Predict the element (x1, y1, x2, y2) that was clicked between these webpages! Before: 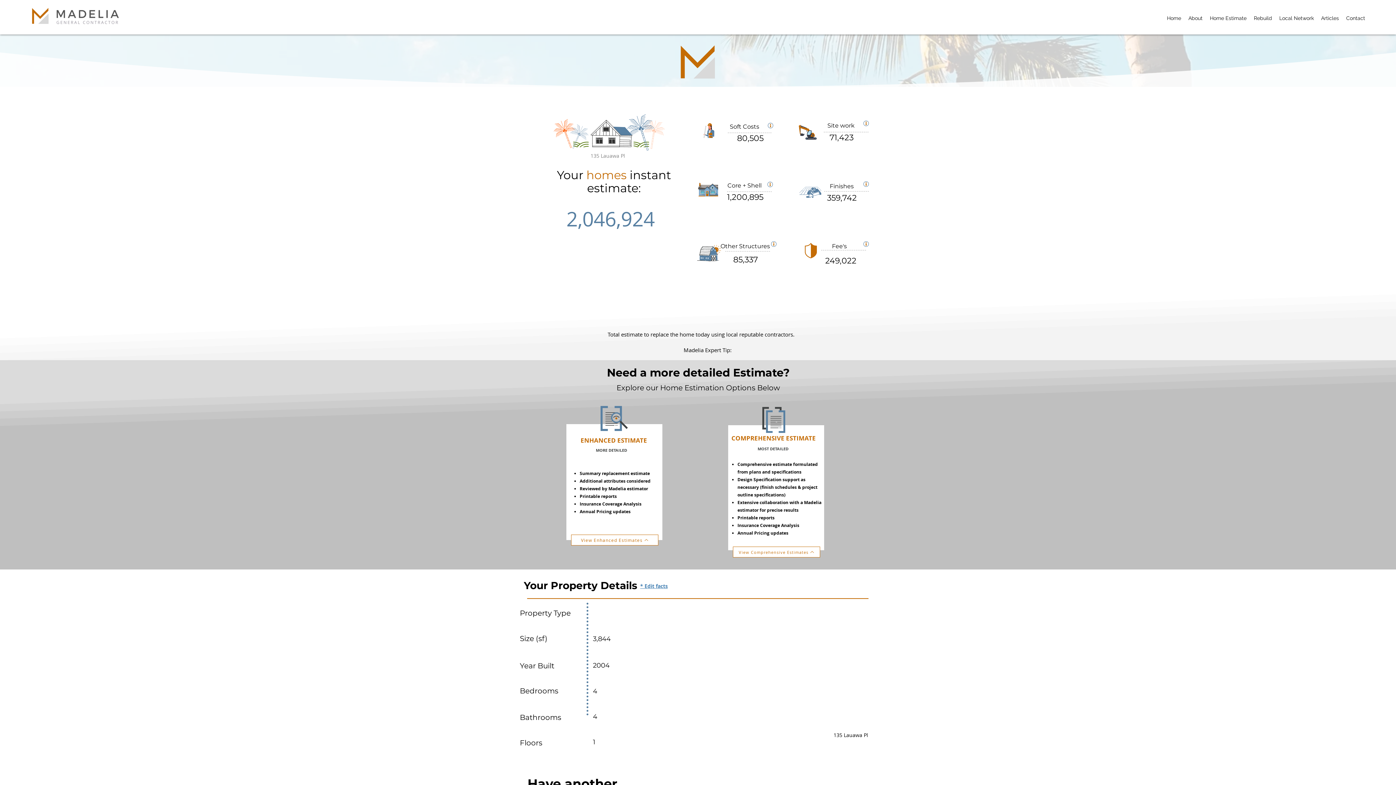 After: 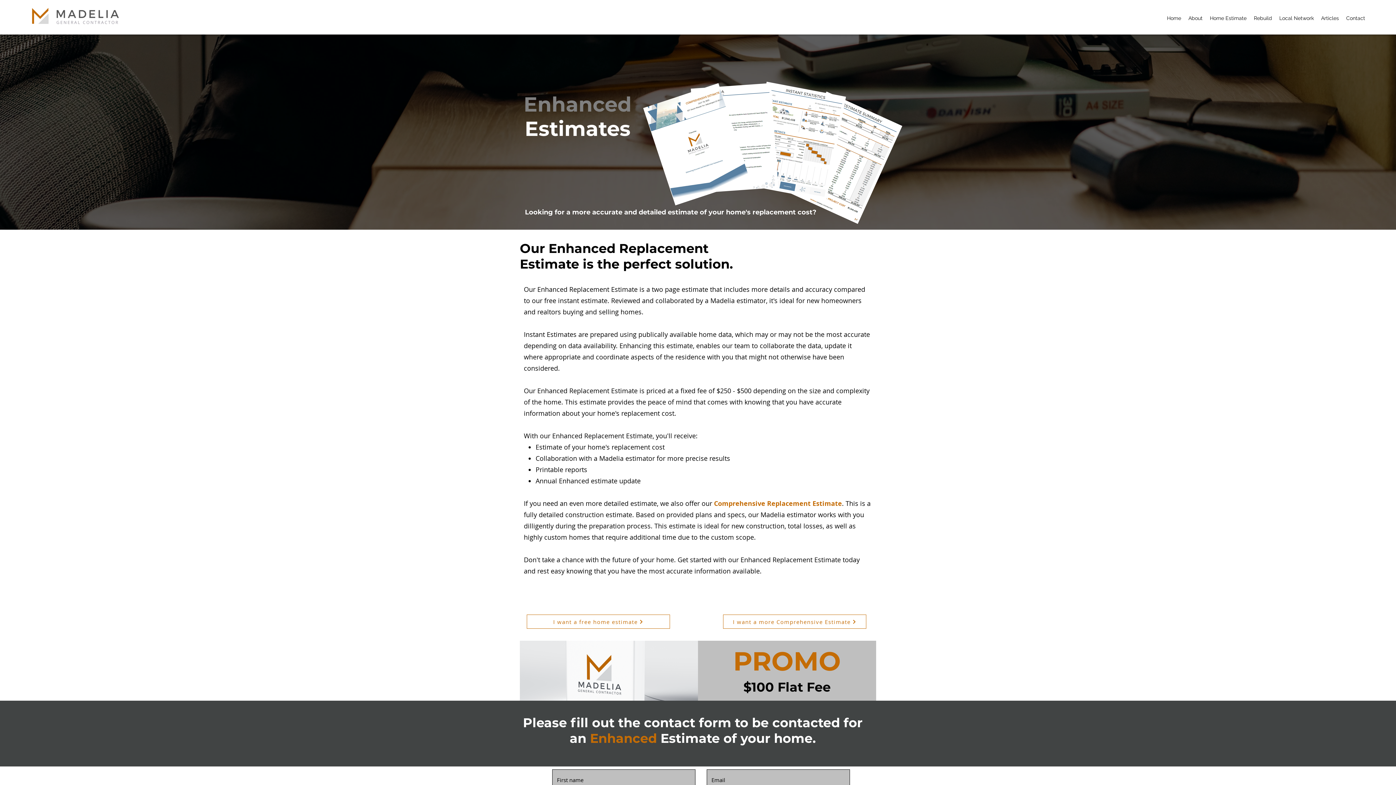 Action: label: View Enhanced Estimates bbox: (571, 534, 658, 545)